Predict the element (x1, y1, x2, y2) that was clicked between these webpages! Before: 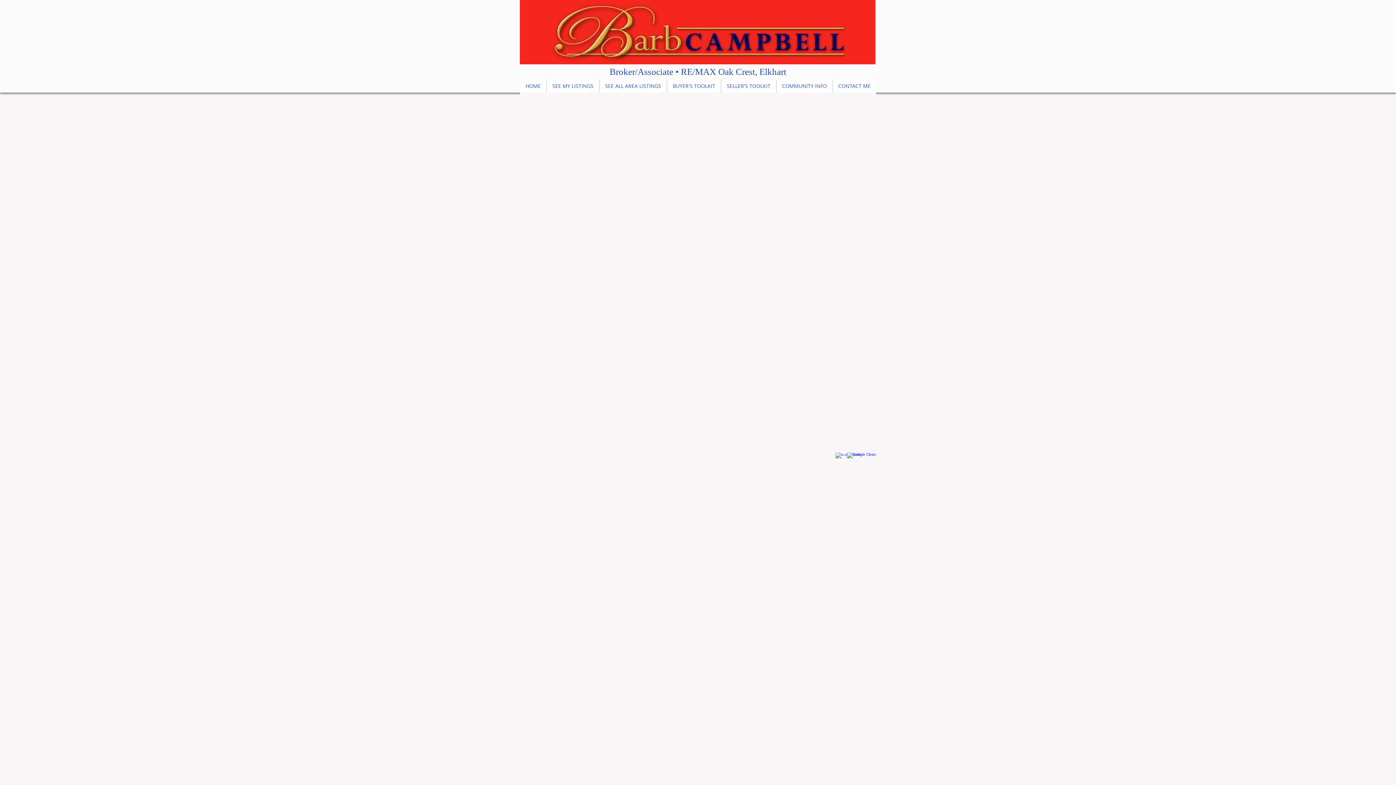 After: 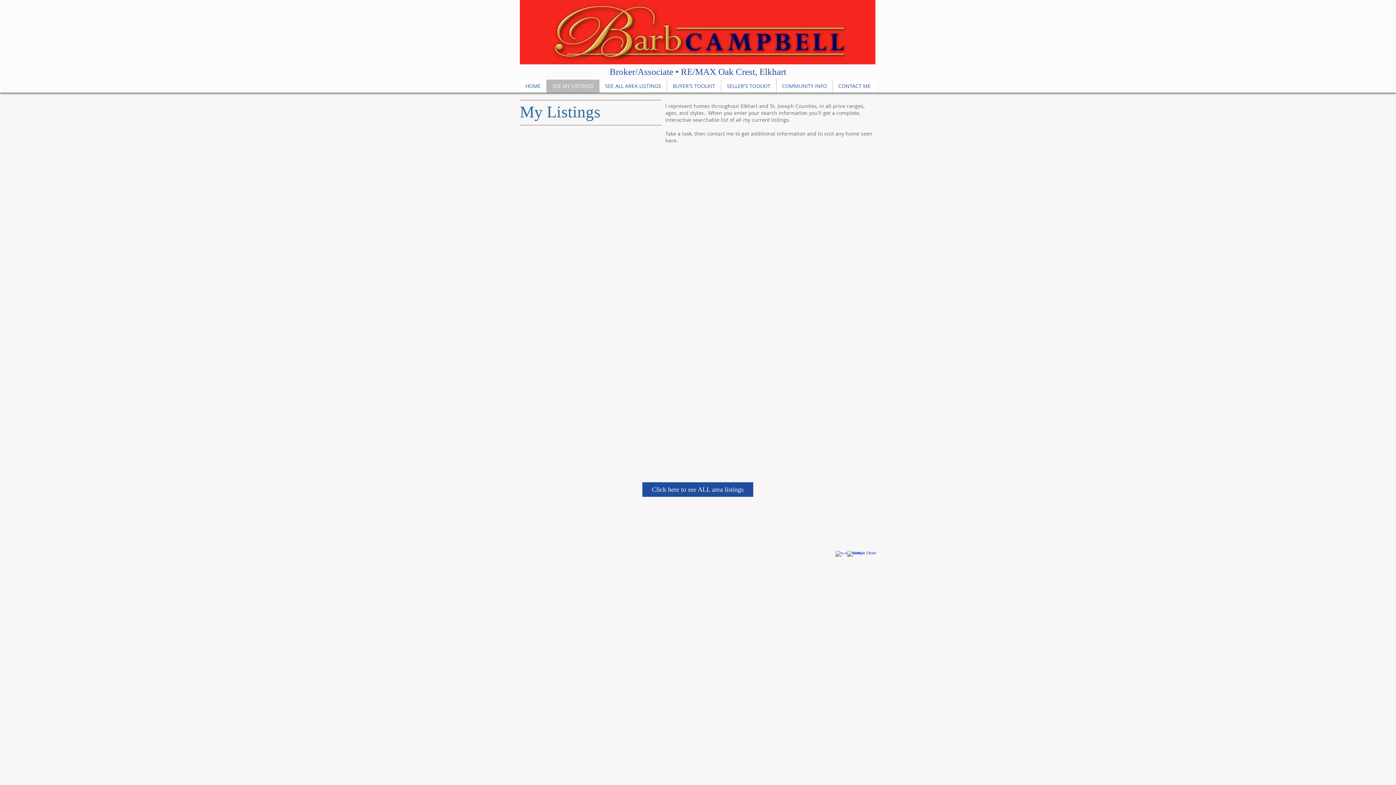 Action: bbox: (546, 79, 599, 92) label: SEE MY LISTINGS